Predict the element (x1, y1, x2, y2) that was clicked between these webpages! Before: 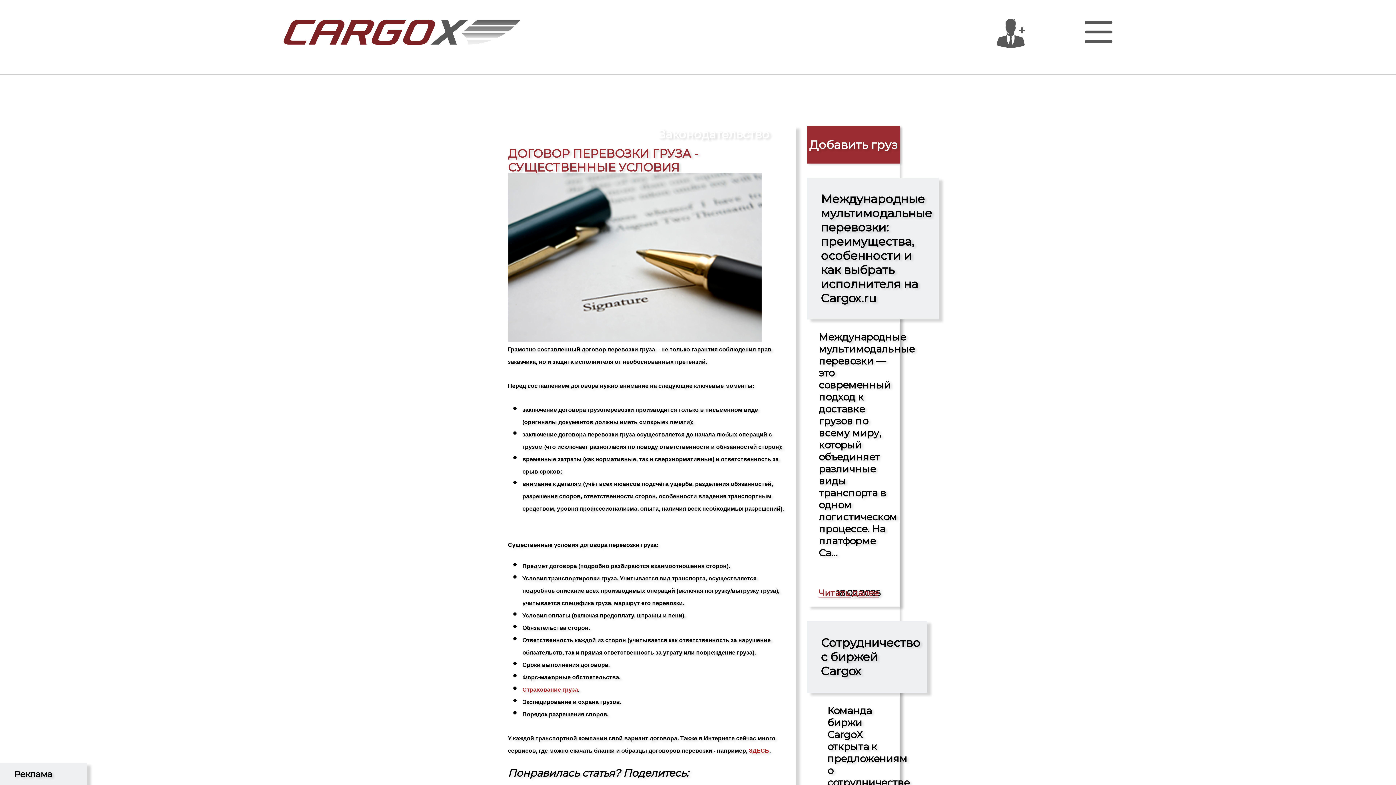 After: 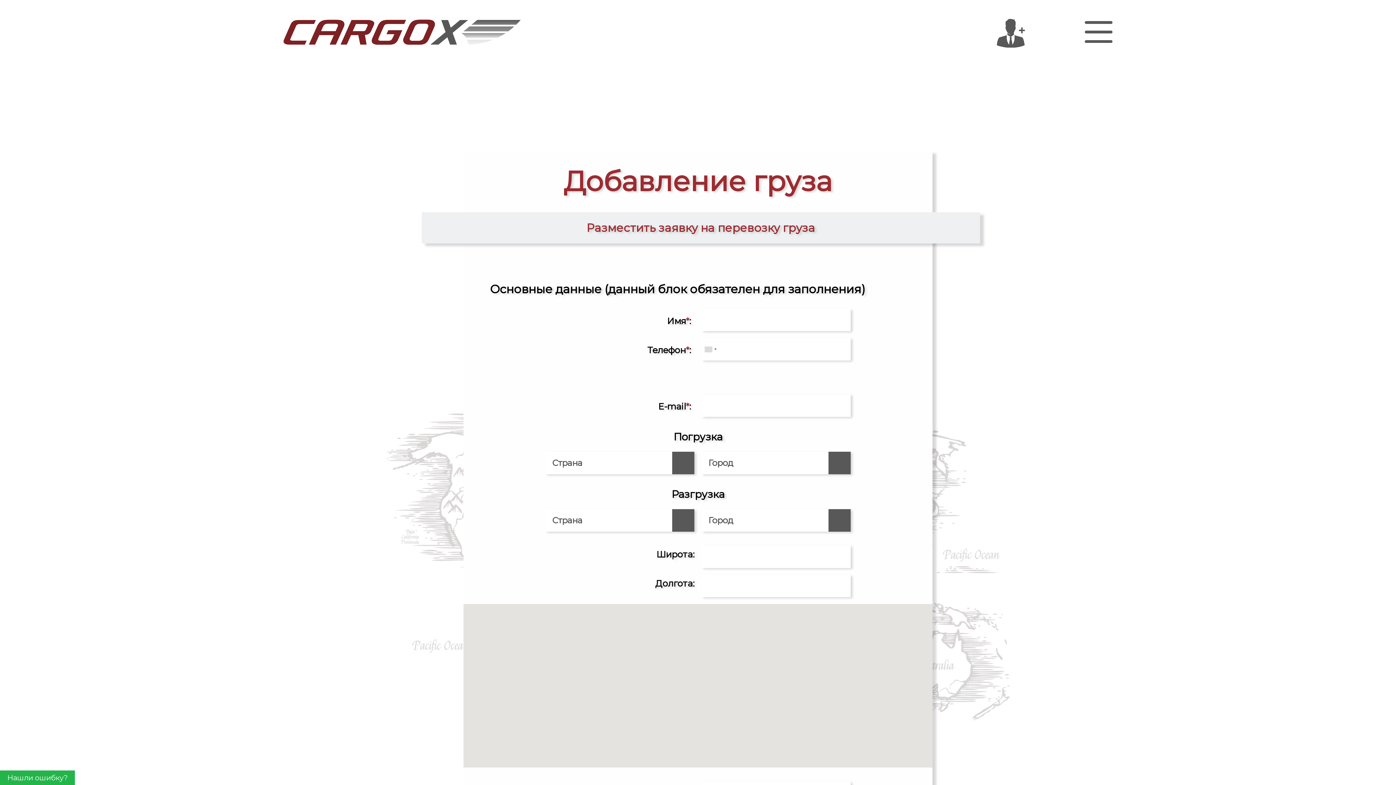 Action: bbox: (807, 126, 900, 163) label: Добавить груз